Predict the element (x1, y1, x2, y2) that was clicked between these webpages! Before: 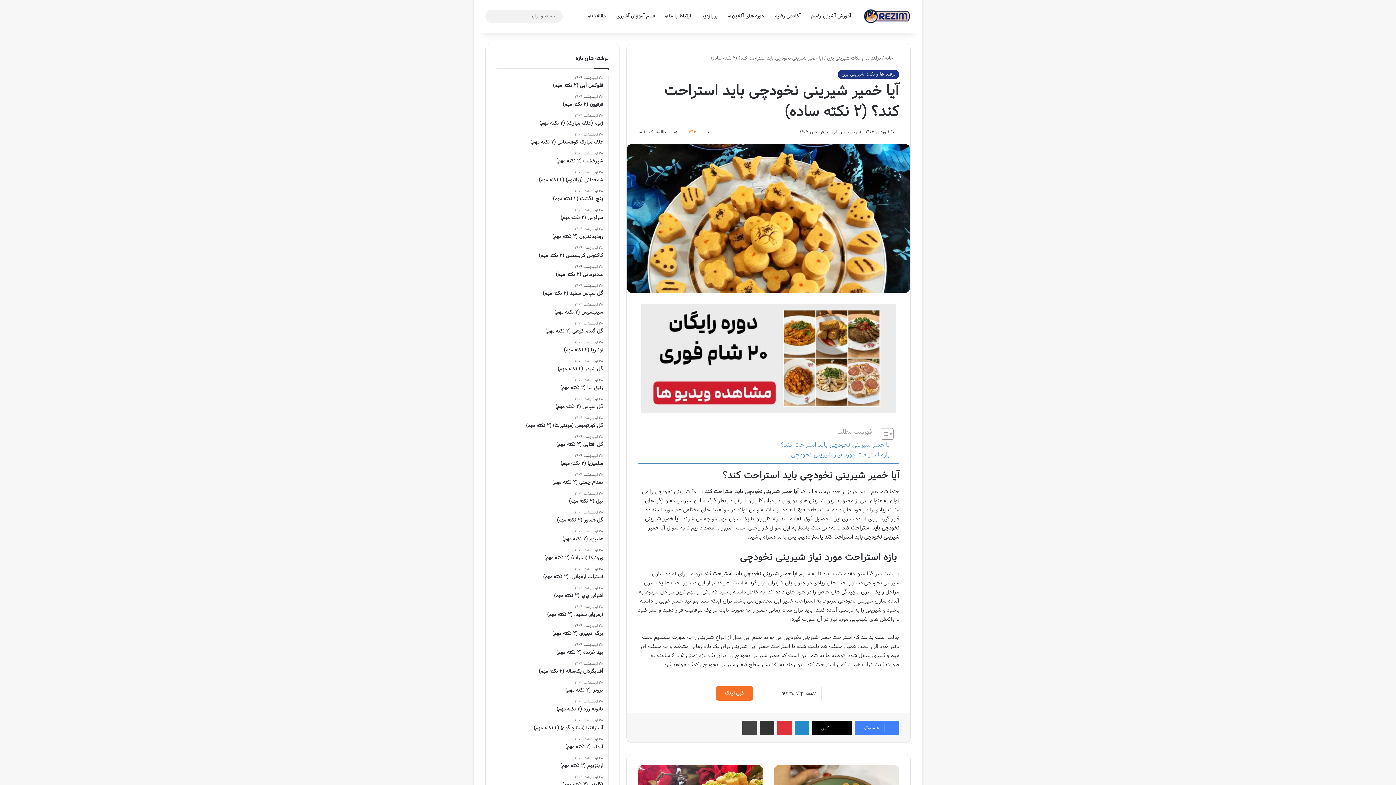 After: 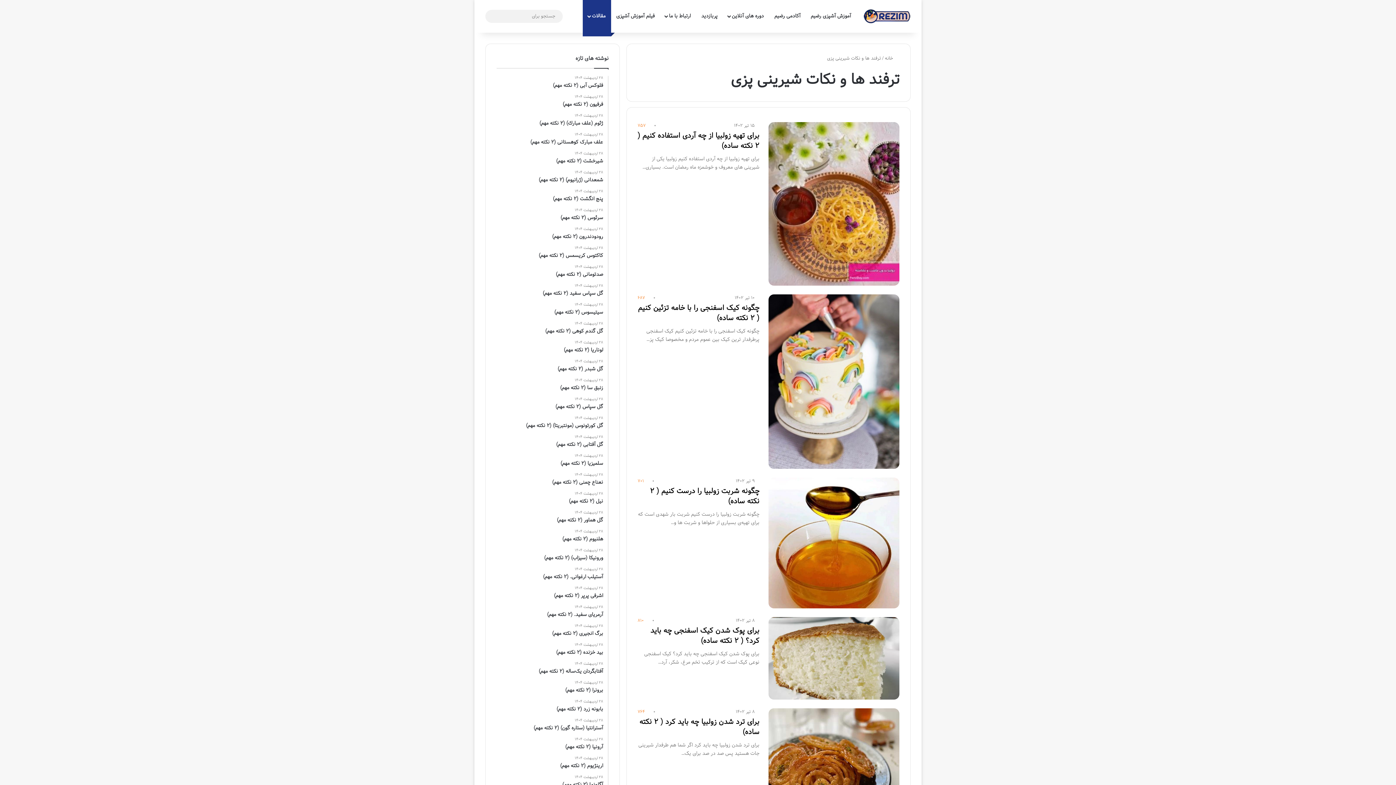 Action: bbox: (827, 54, 881, 62) label: ترفند ها و نکات شیرینی پزی